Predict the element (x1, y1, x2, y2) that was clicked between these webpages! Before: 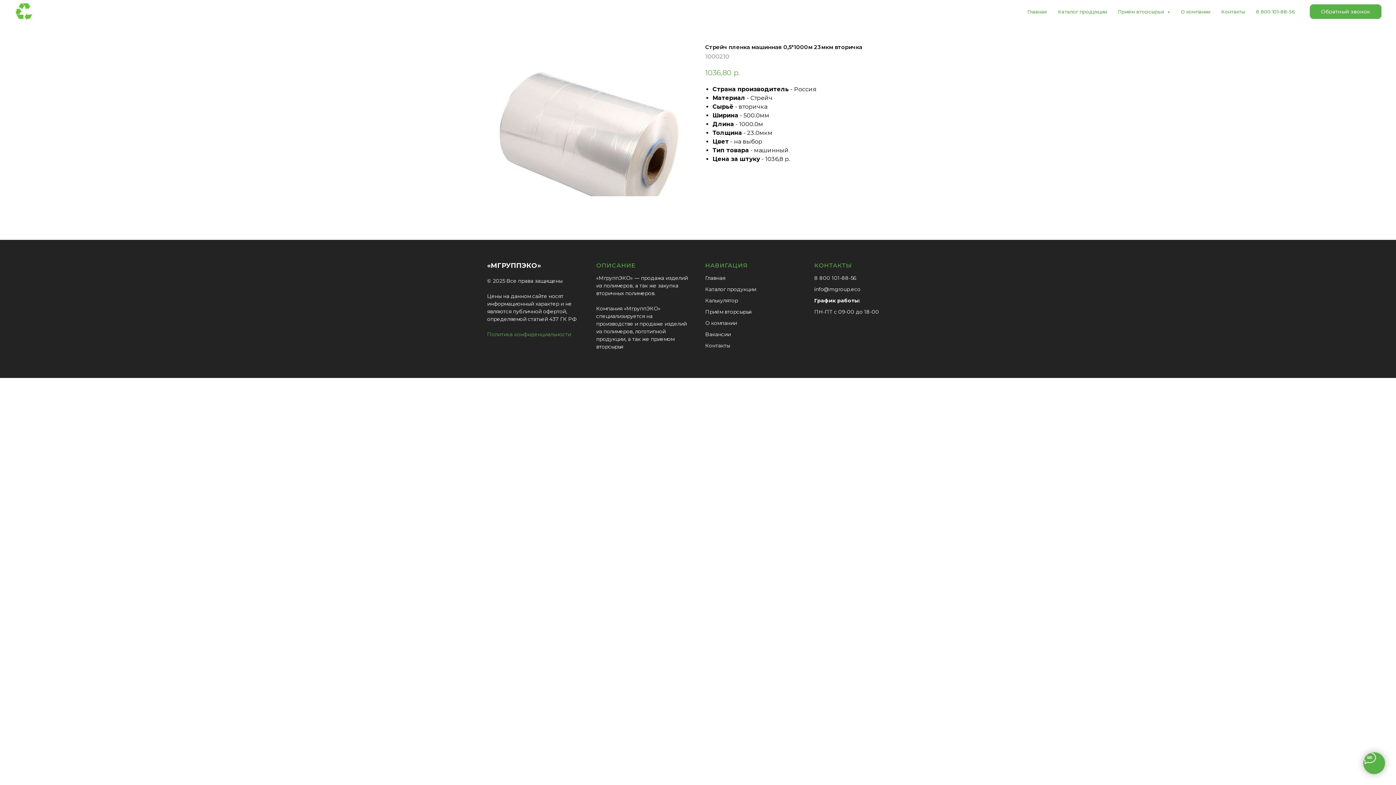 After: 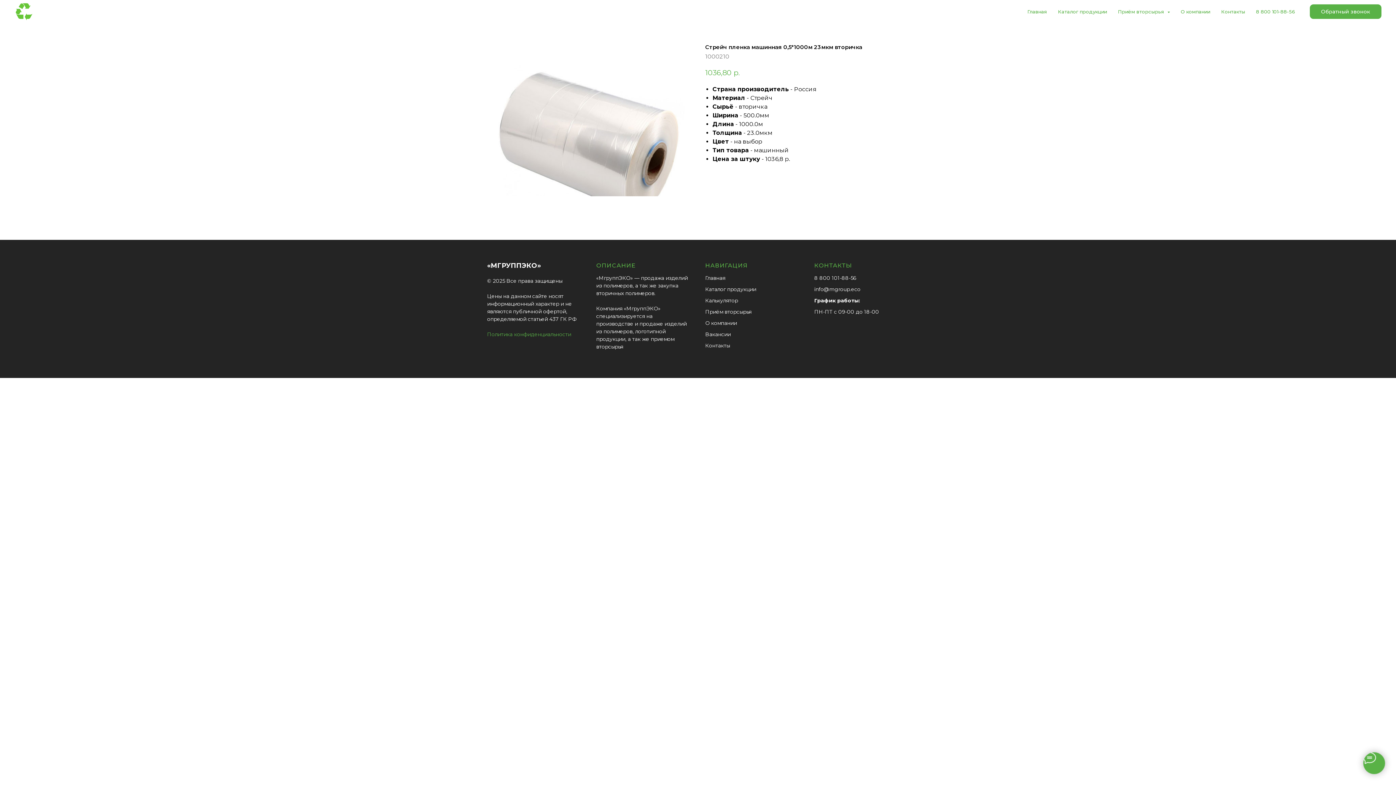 Action: label: 8 800 101-88-56 bbox: (1256, 8, 1295, 14)